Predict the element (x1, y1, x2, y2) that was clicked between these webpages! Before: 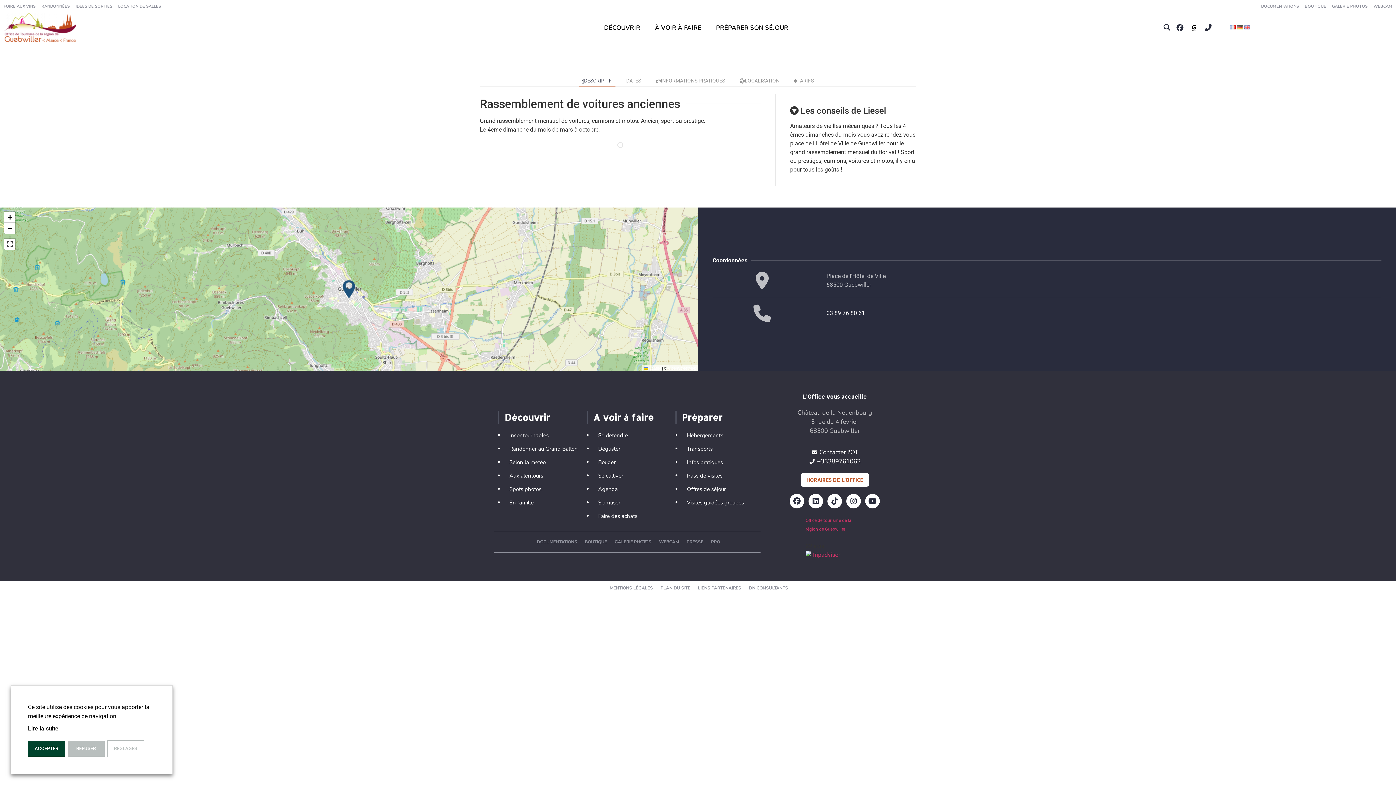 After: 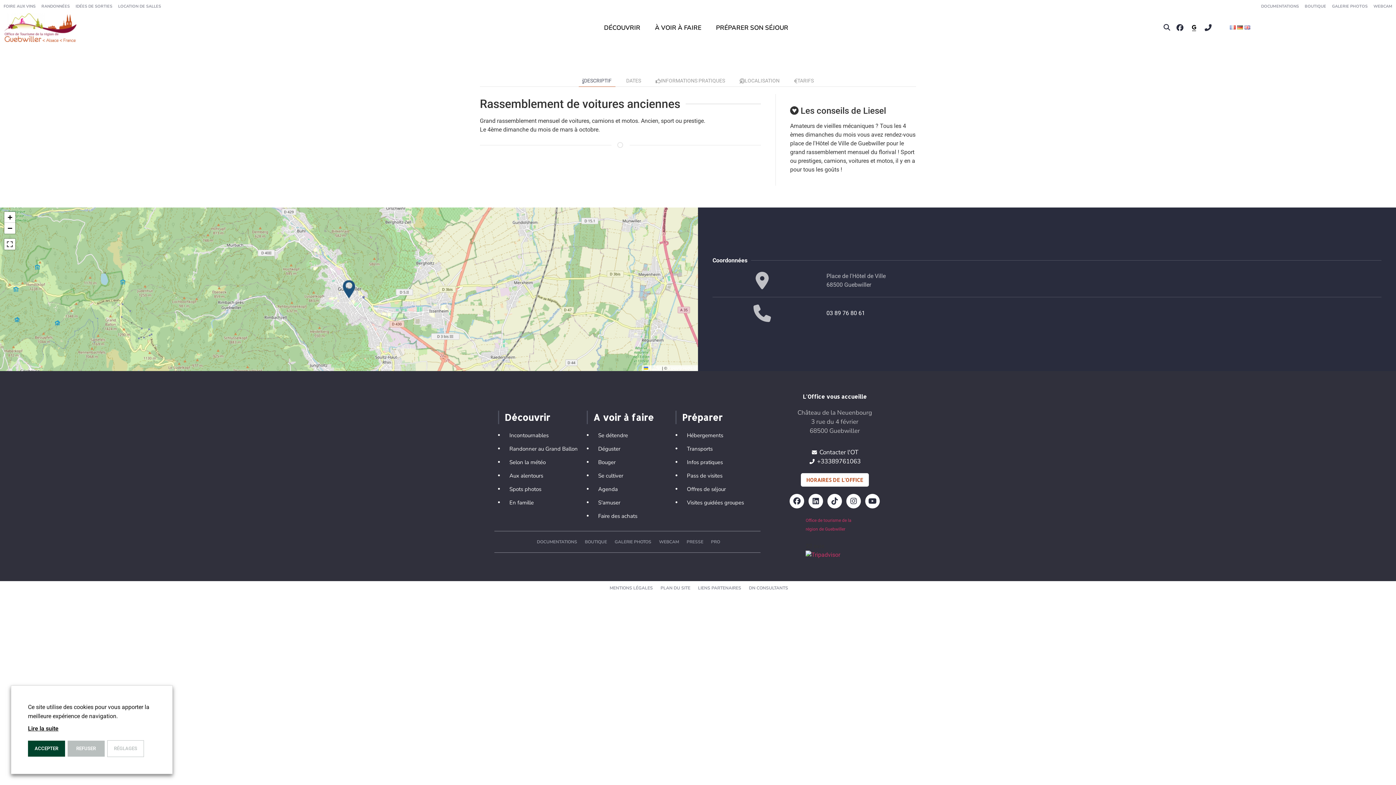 Action: bbox: (658, 585, 690, 591) label: PLAN DU SITE